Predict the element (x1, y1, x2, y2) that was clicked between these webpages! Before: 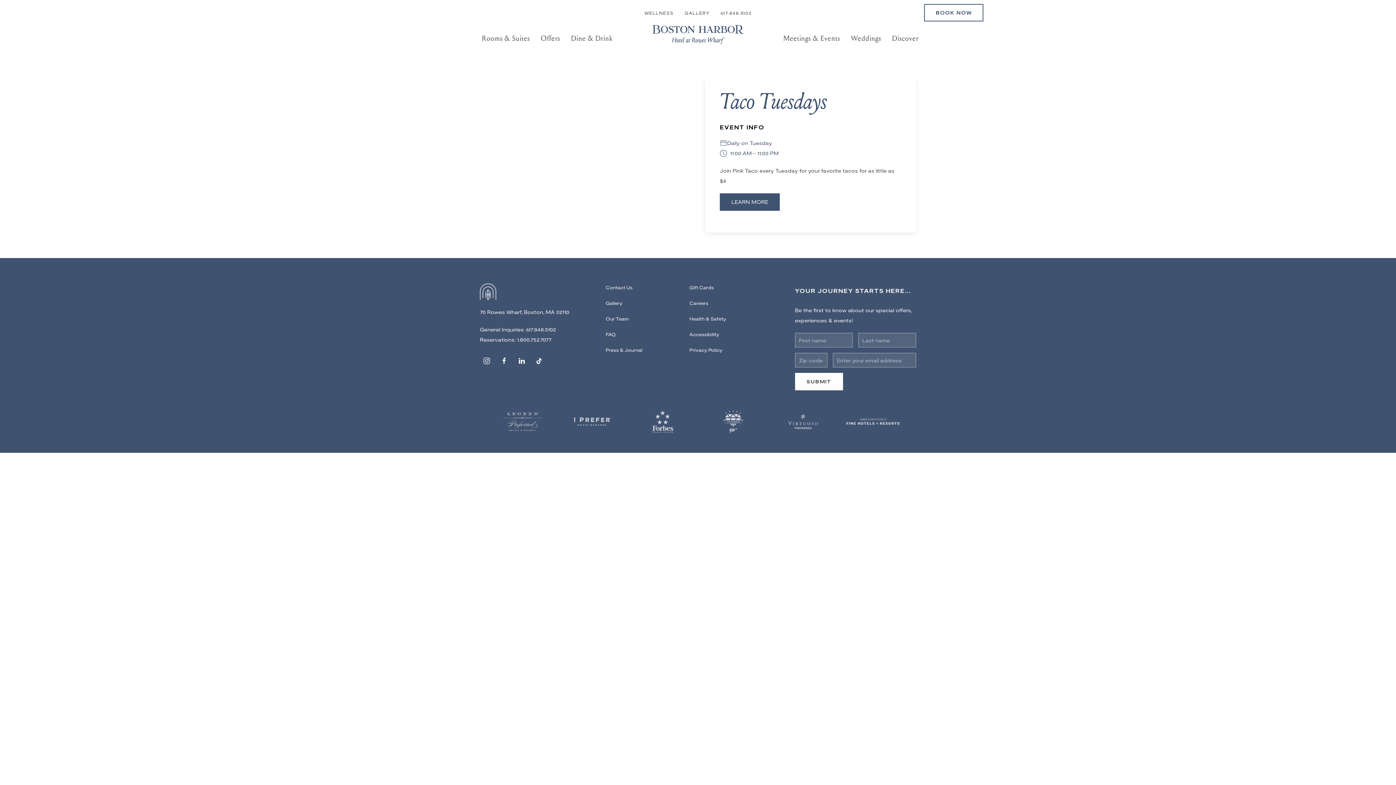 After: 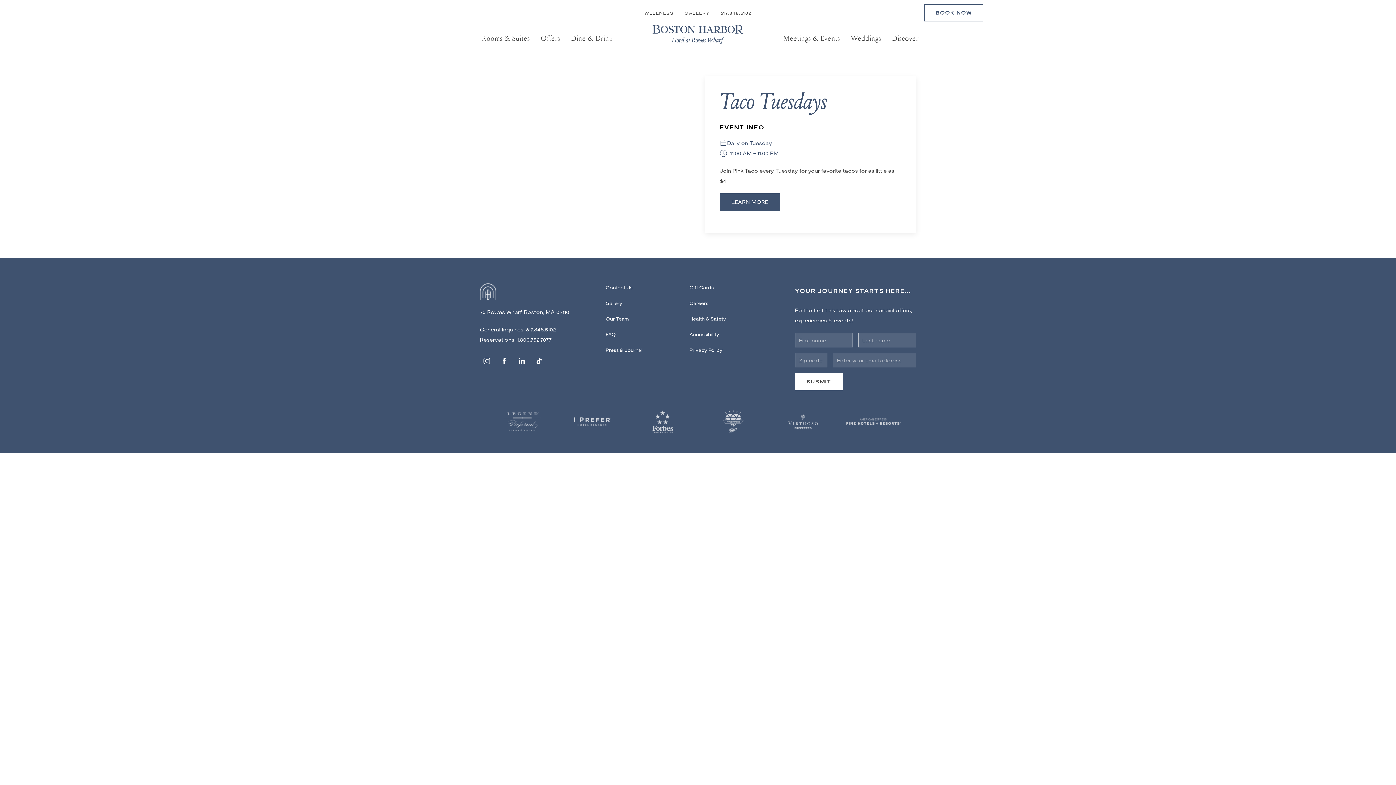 Action: bbox: (715, 6, 757, 19) label: 617.848.5102